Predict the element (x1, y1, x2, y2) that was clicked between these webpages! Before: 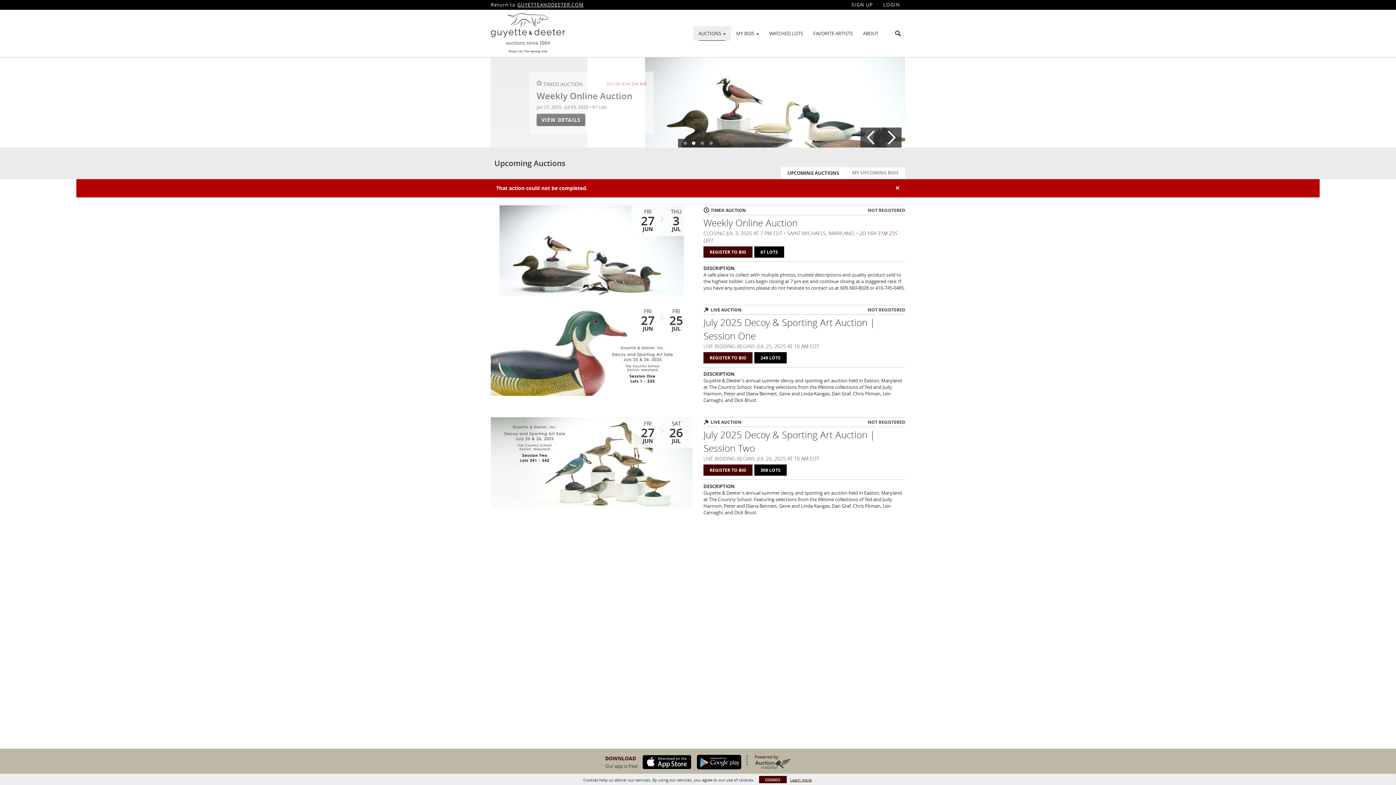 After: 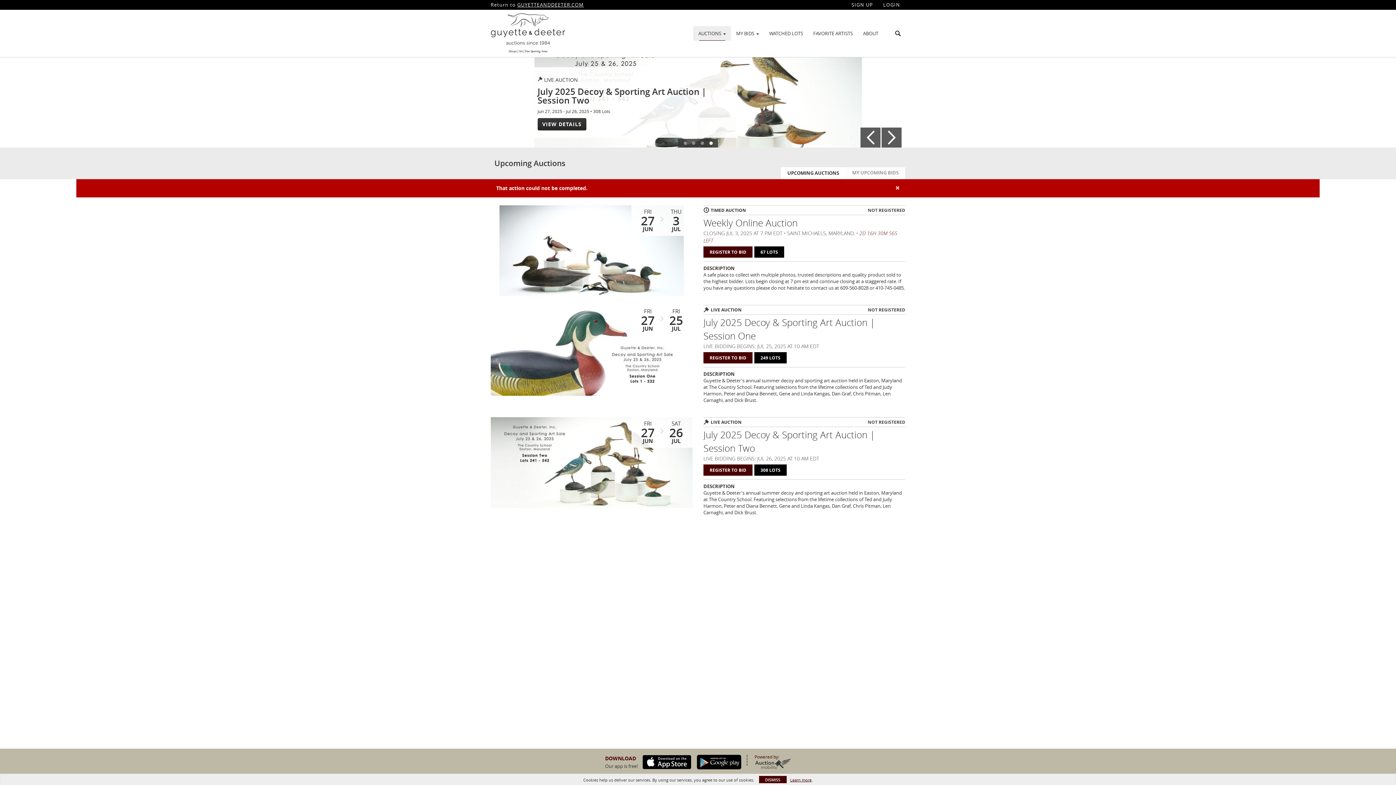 Action: bbox: (754, 758, 791, 769)